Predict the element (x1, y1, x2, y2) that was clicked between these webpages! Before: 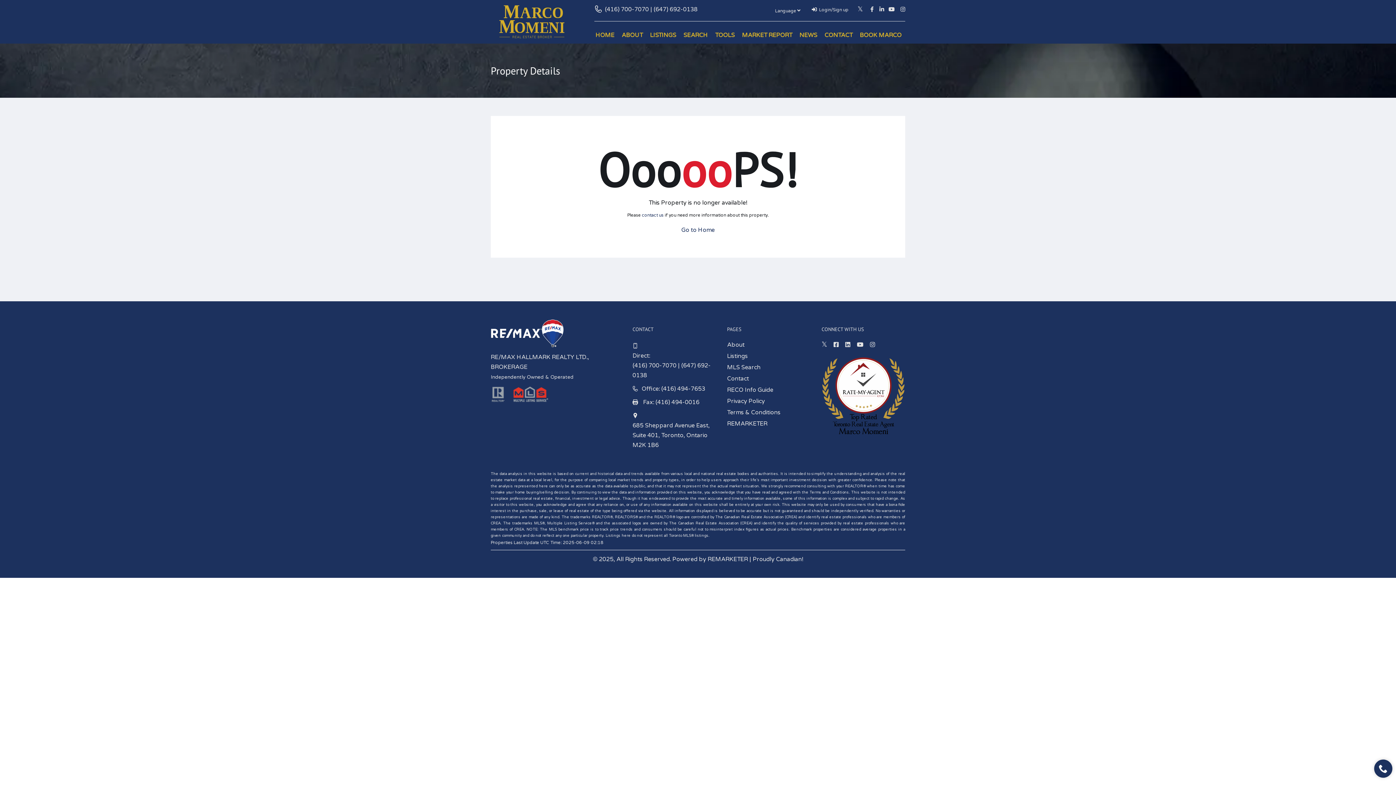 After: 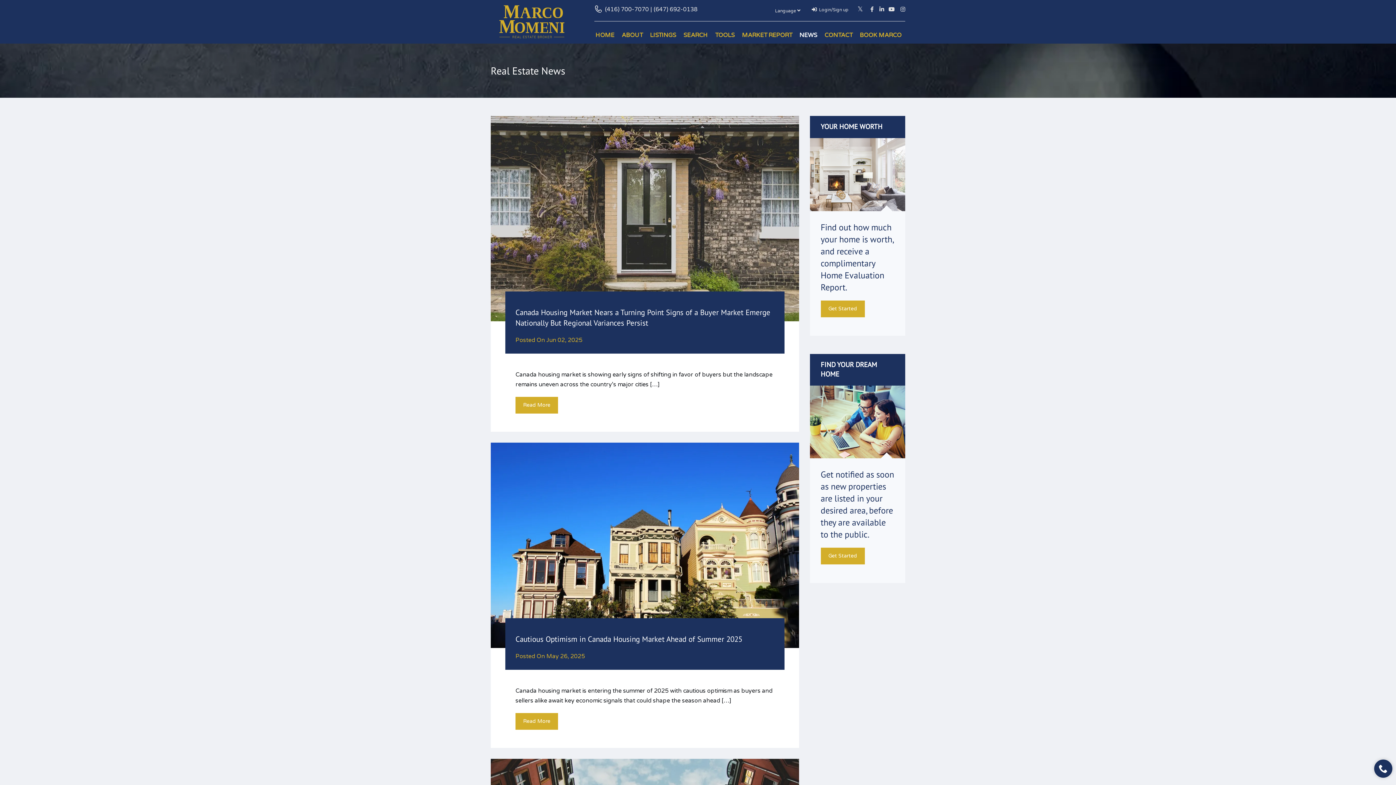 Action: label: NEWS bbox: (796, 27, 821, 43)